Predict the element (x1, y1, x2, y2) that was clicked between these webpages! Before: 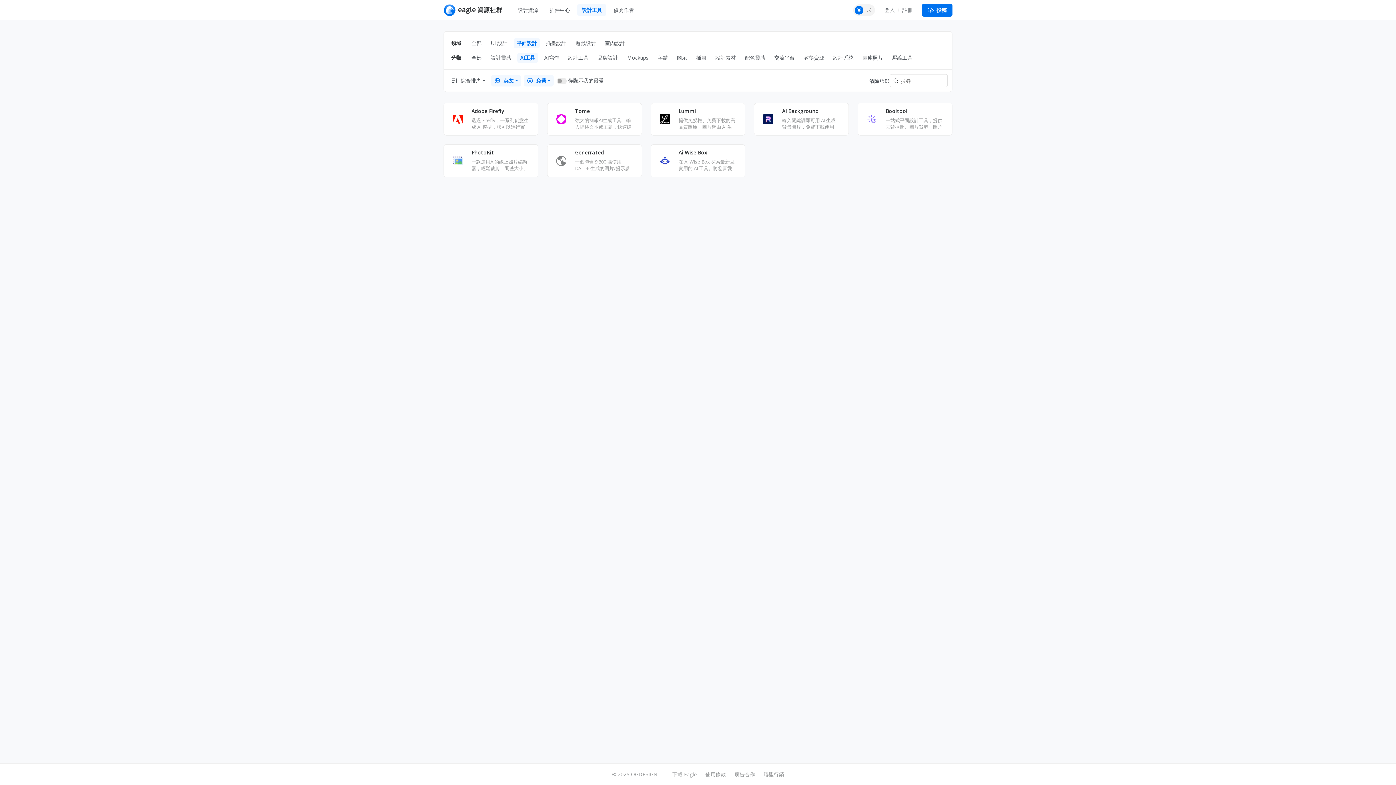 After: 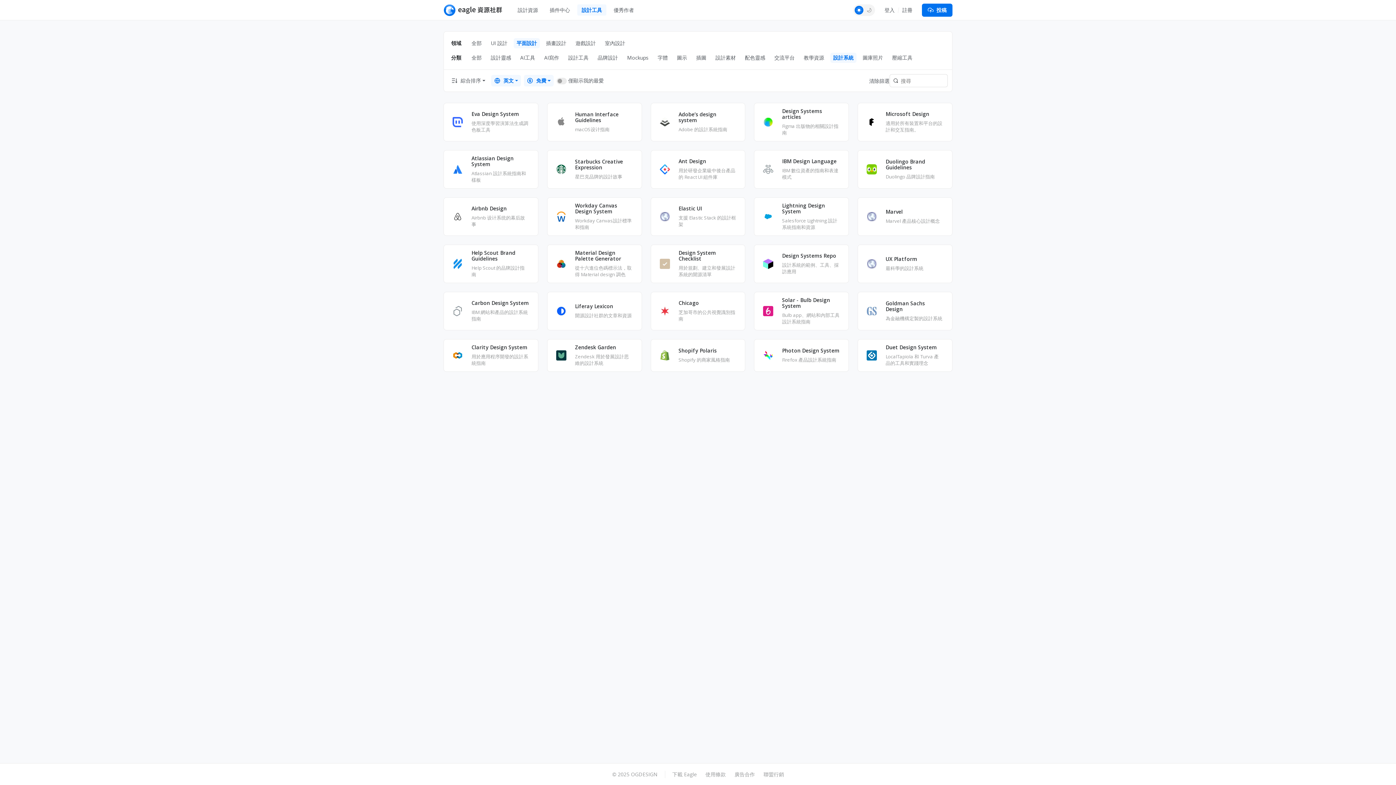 Action: bbox: (830, 52, 856, 62) label: 設計系統